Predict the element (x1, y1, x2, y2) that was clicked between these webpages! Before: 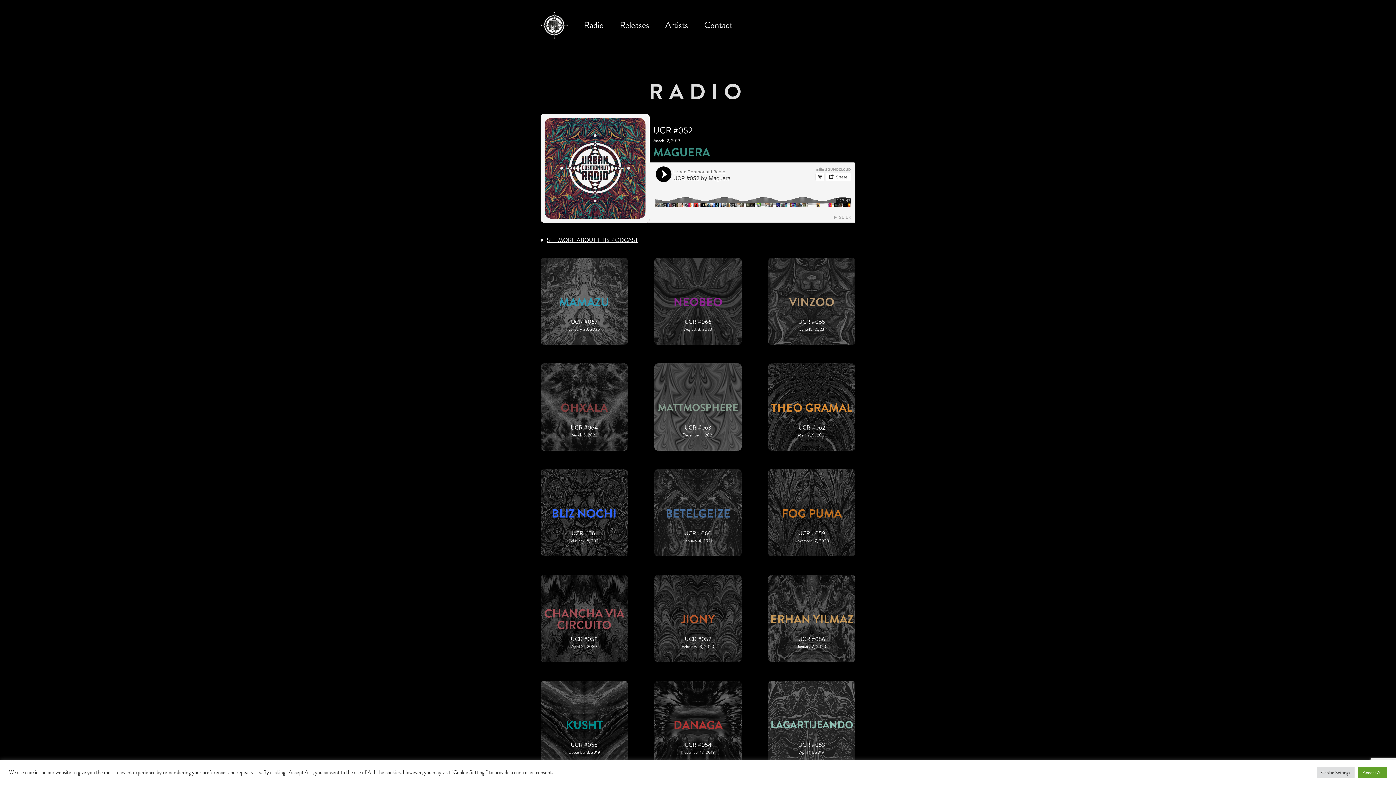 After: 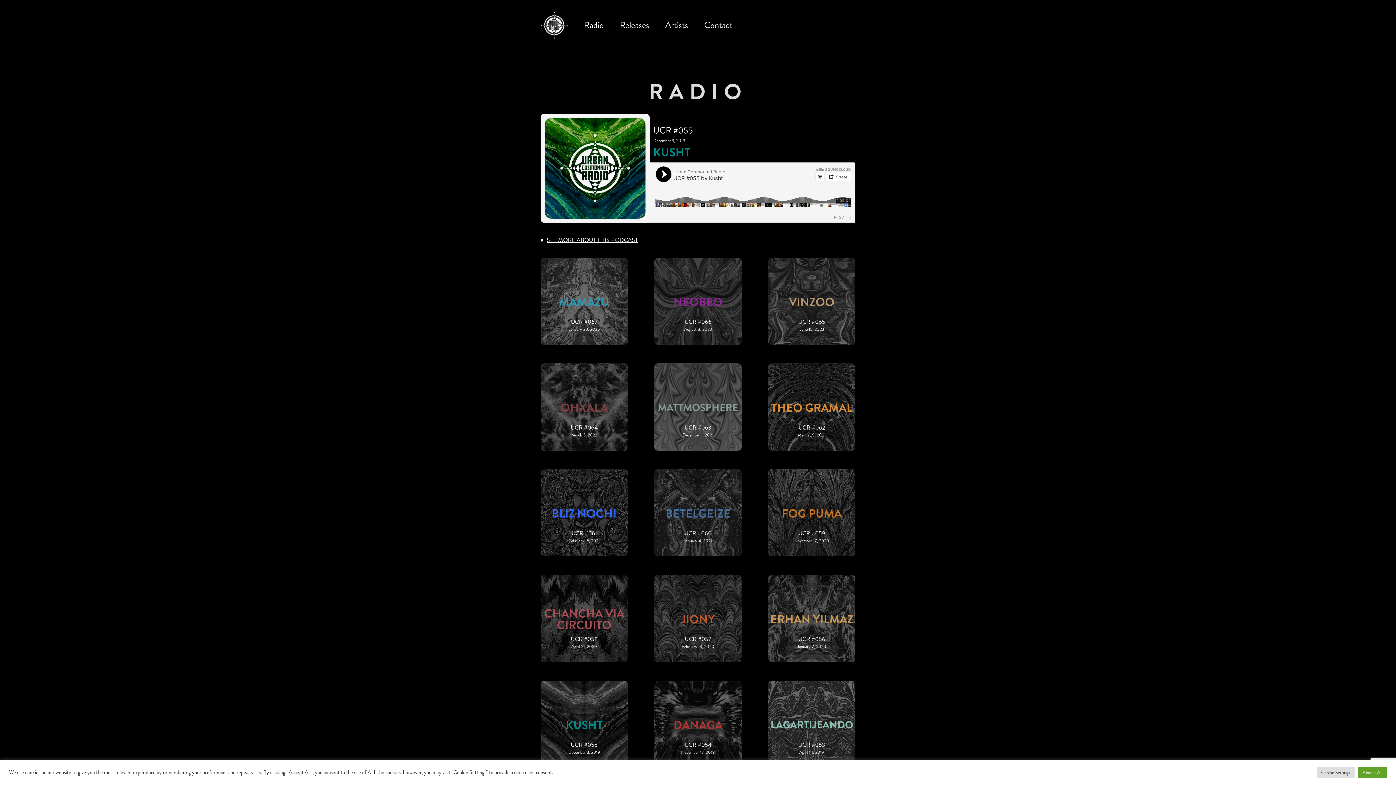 Action: bbox: (540, 681, 628, 768)